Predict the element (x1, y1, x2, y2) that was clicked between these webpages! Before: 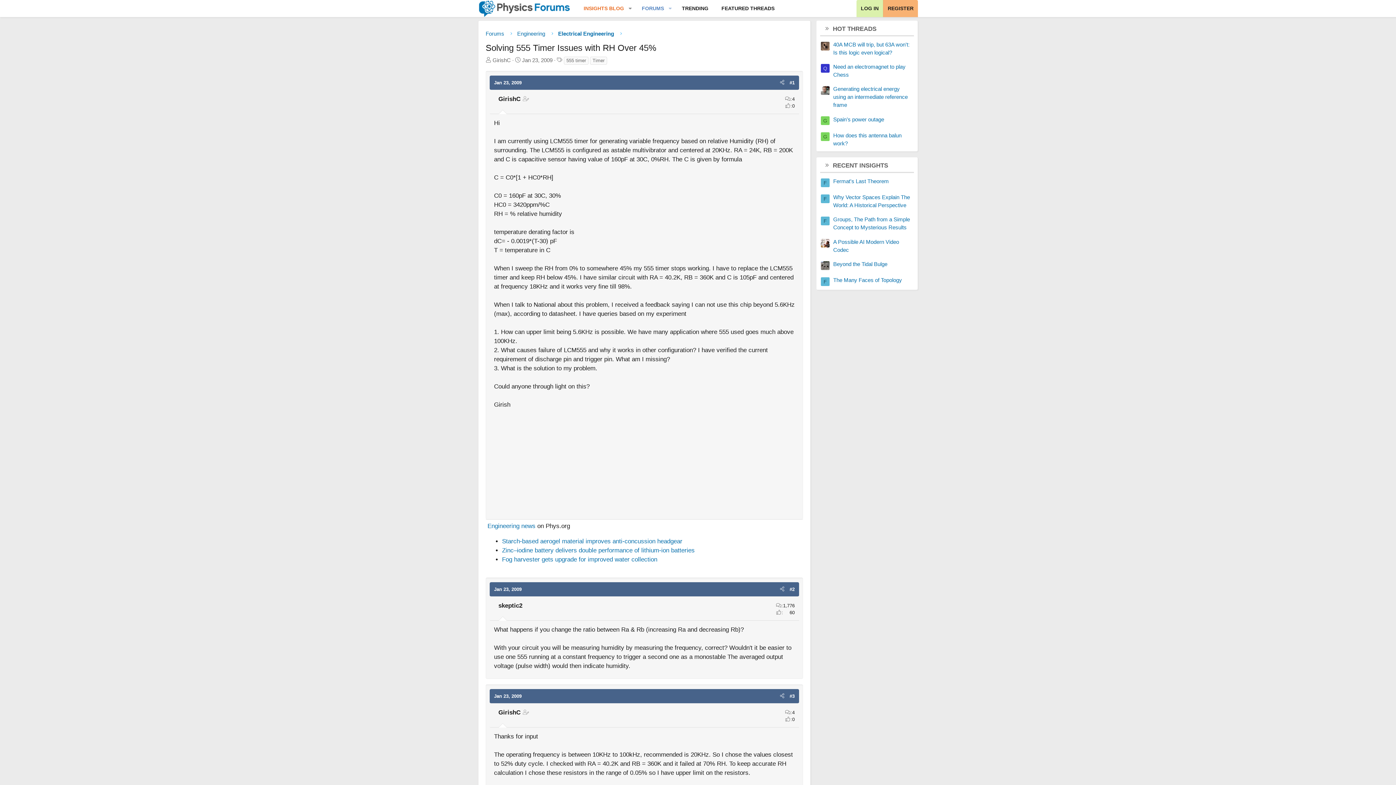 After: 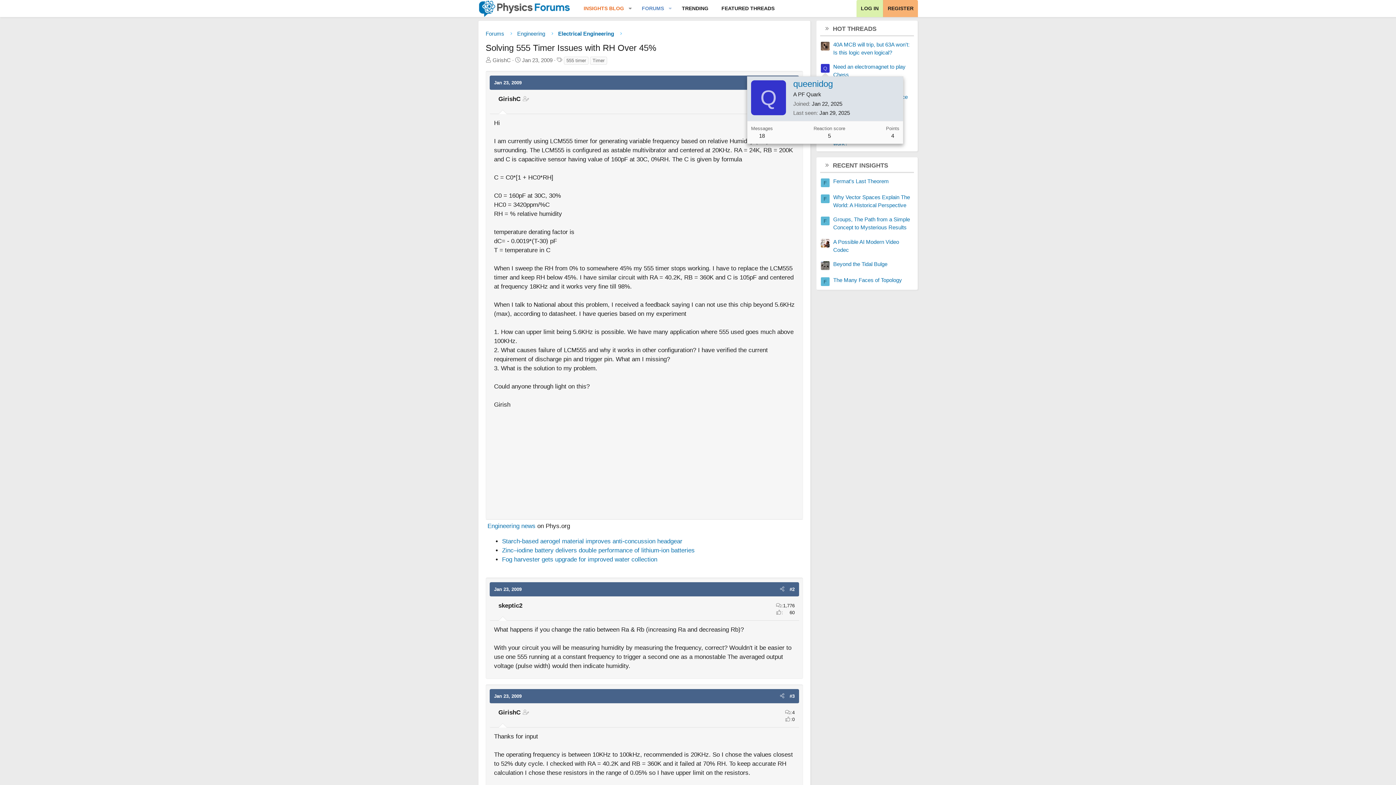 Action: bbox: (821, 63, 829, 72) label: Q